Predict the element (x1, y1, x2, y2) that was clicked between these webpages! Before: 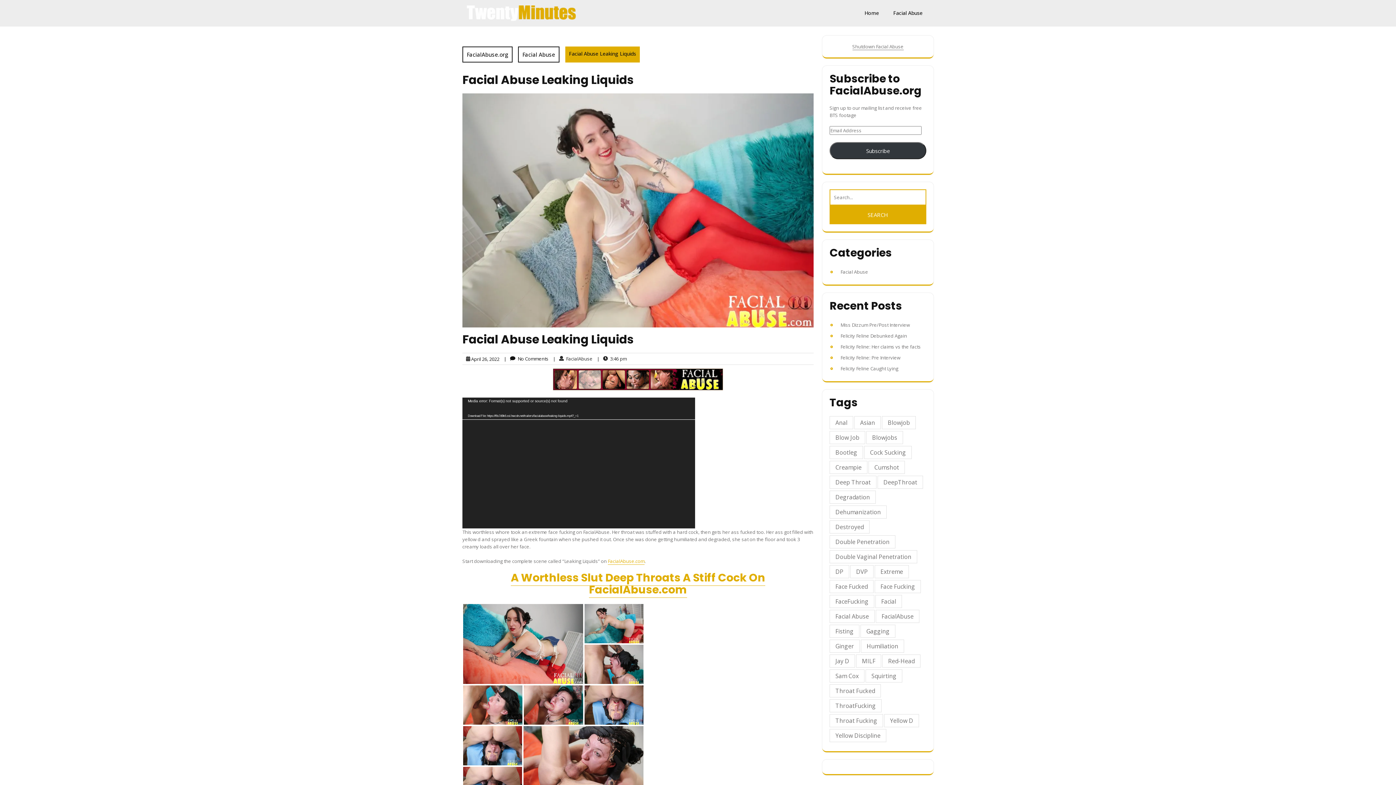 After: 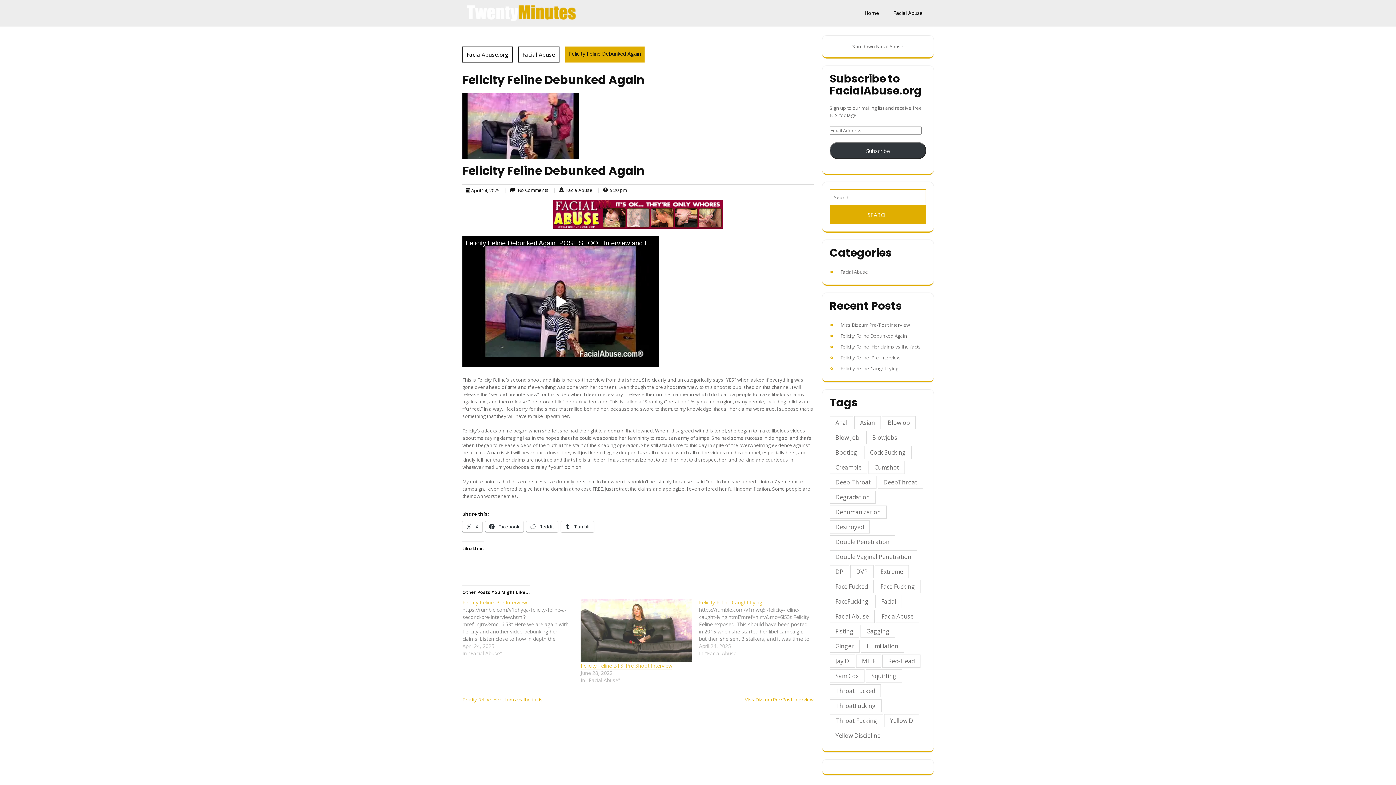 Action: bbox: (840, 332, 907, 339) label: Felicity Feline Debunked Again